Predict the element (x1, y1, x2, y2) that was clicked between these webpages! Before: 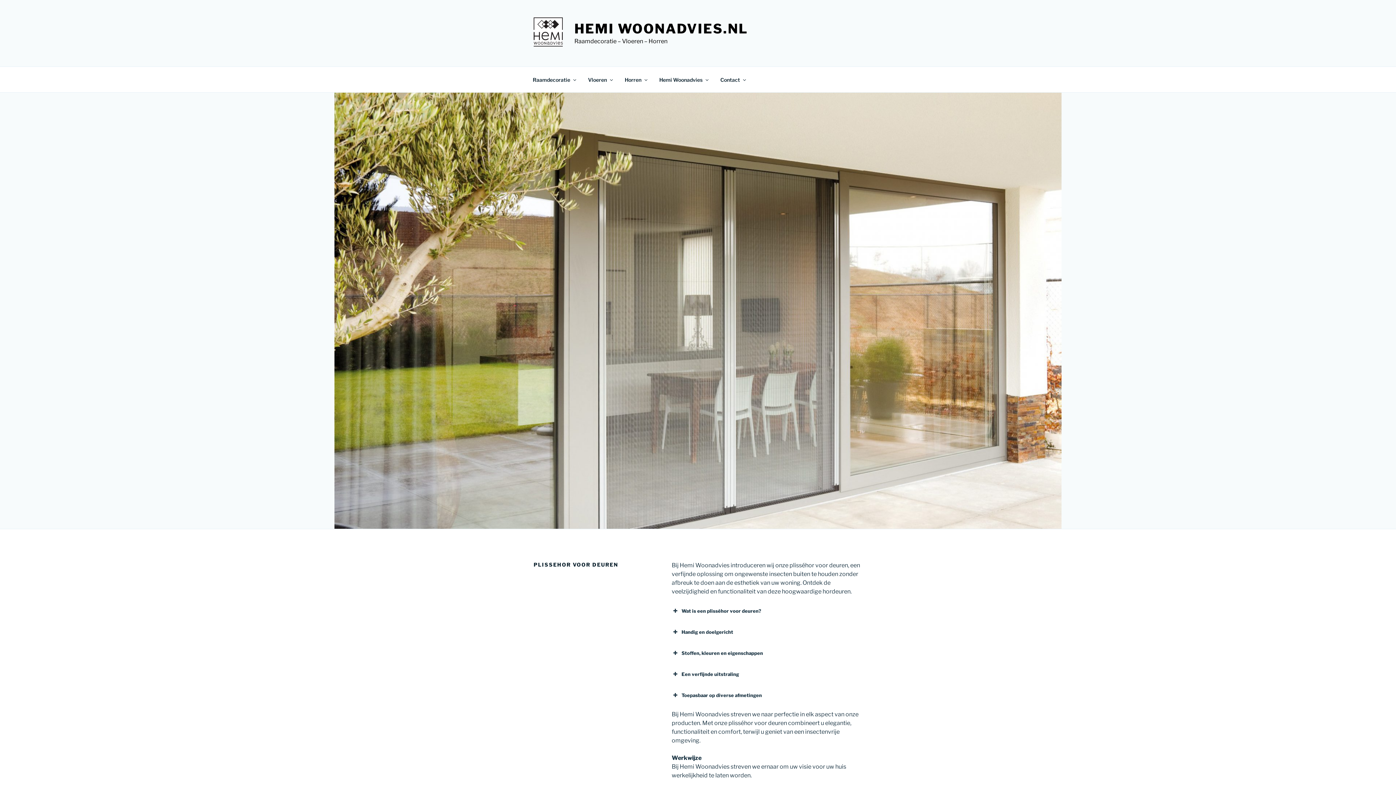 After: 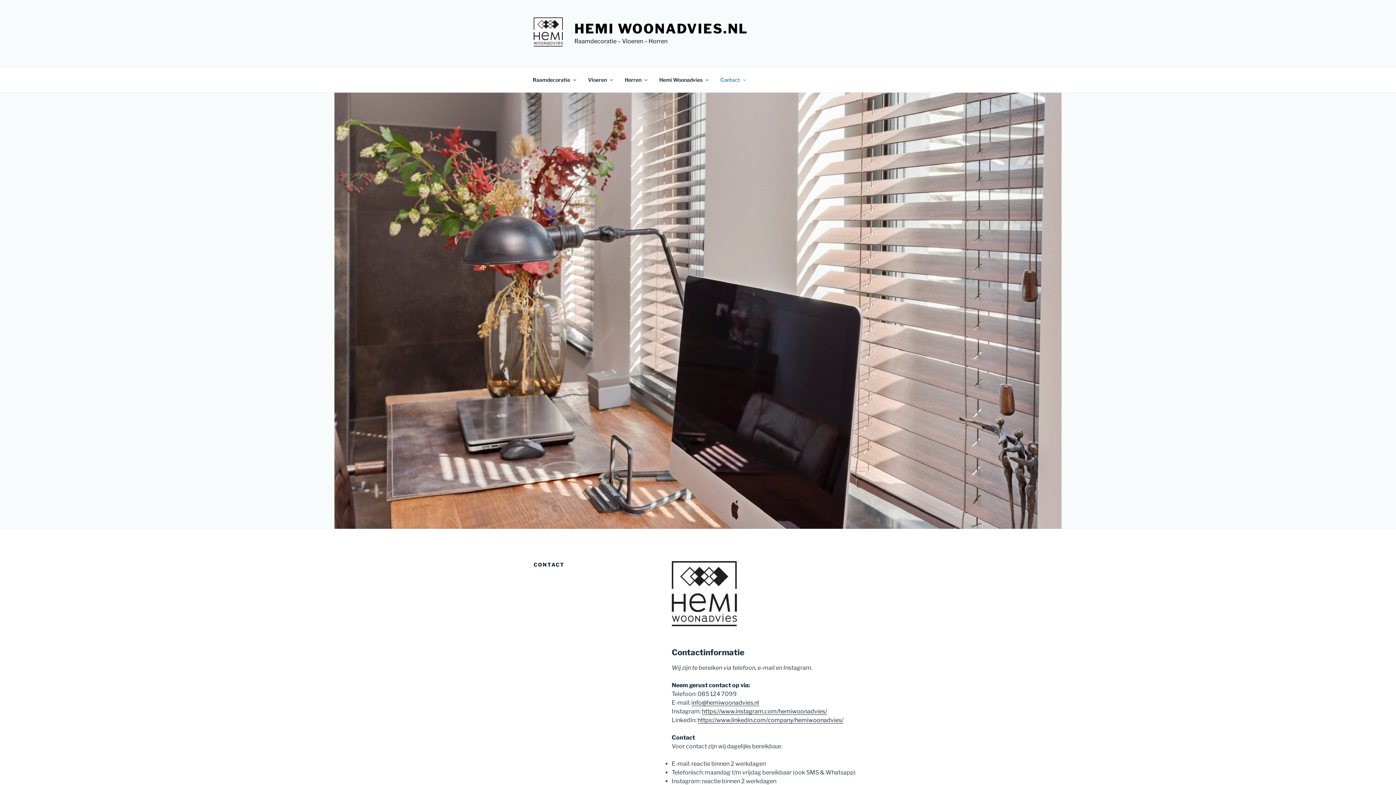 Action: label: Contact bbox: (714, 70, 751, 88)